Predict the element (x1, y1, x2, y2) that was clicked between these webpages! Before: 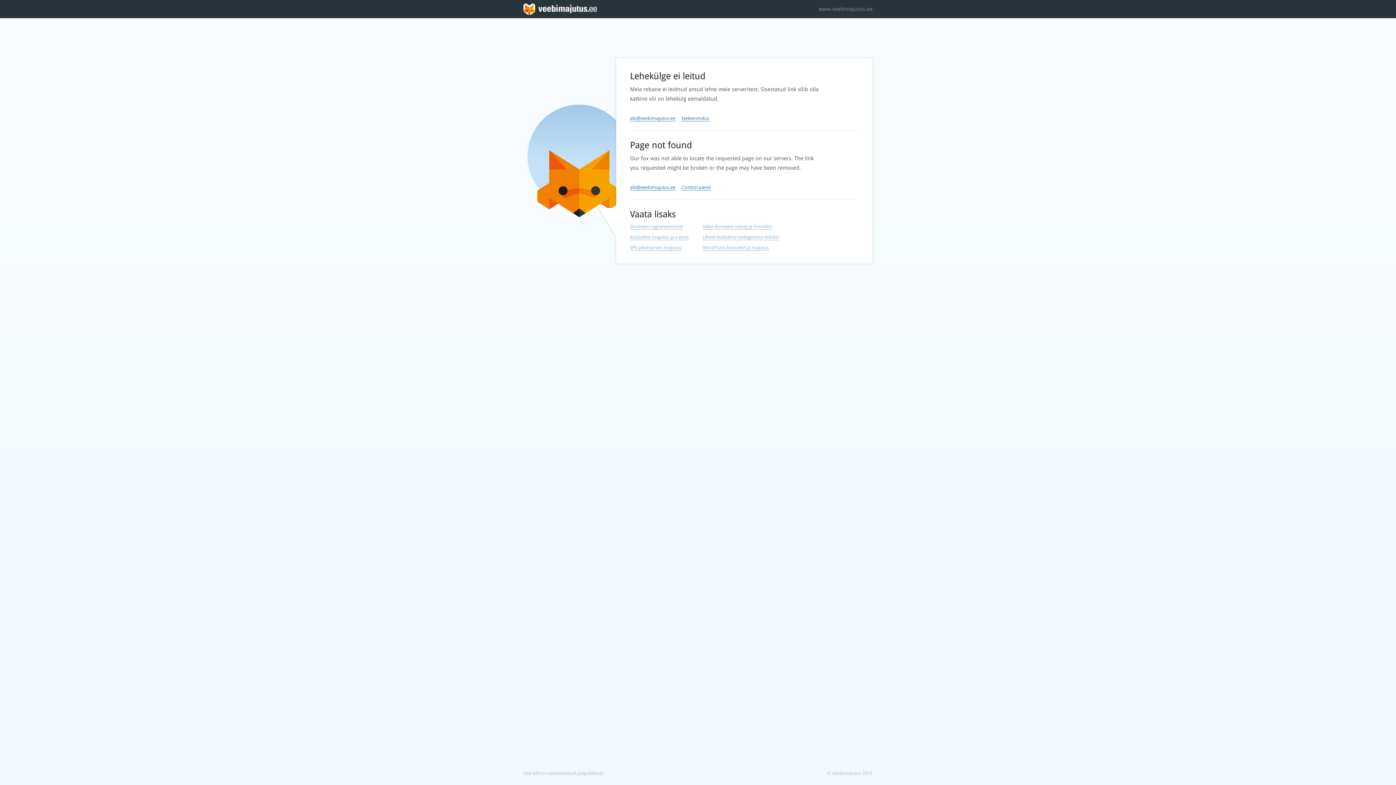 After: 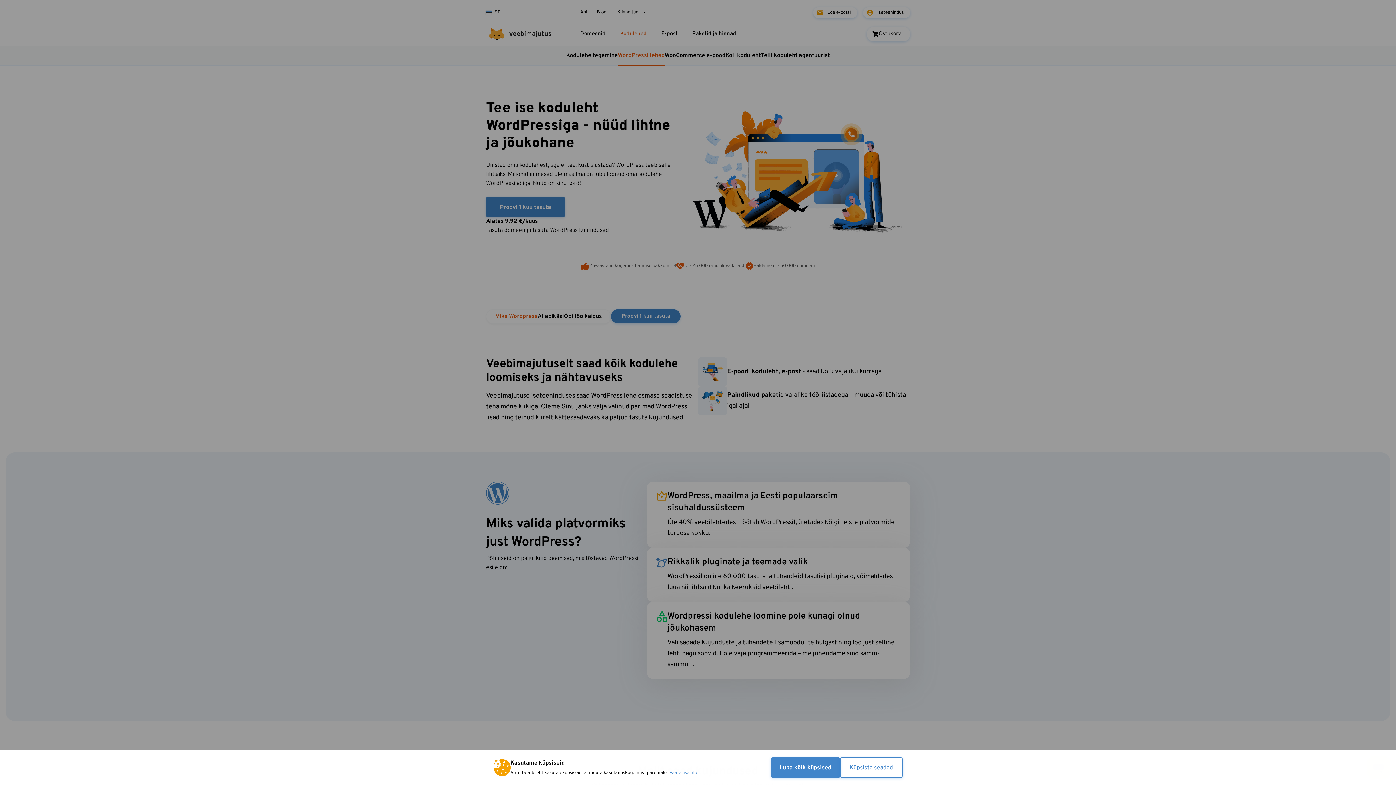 Action: bbox: (702, 245, 769, 250) label: WordPress koduleht ja majutus